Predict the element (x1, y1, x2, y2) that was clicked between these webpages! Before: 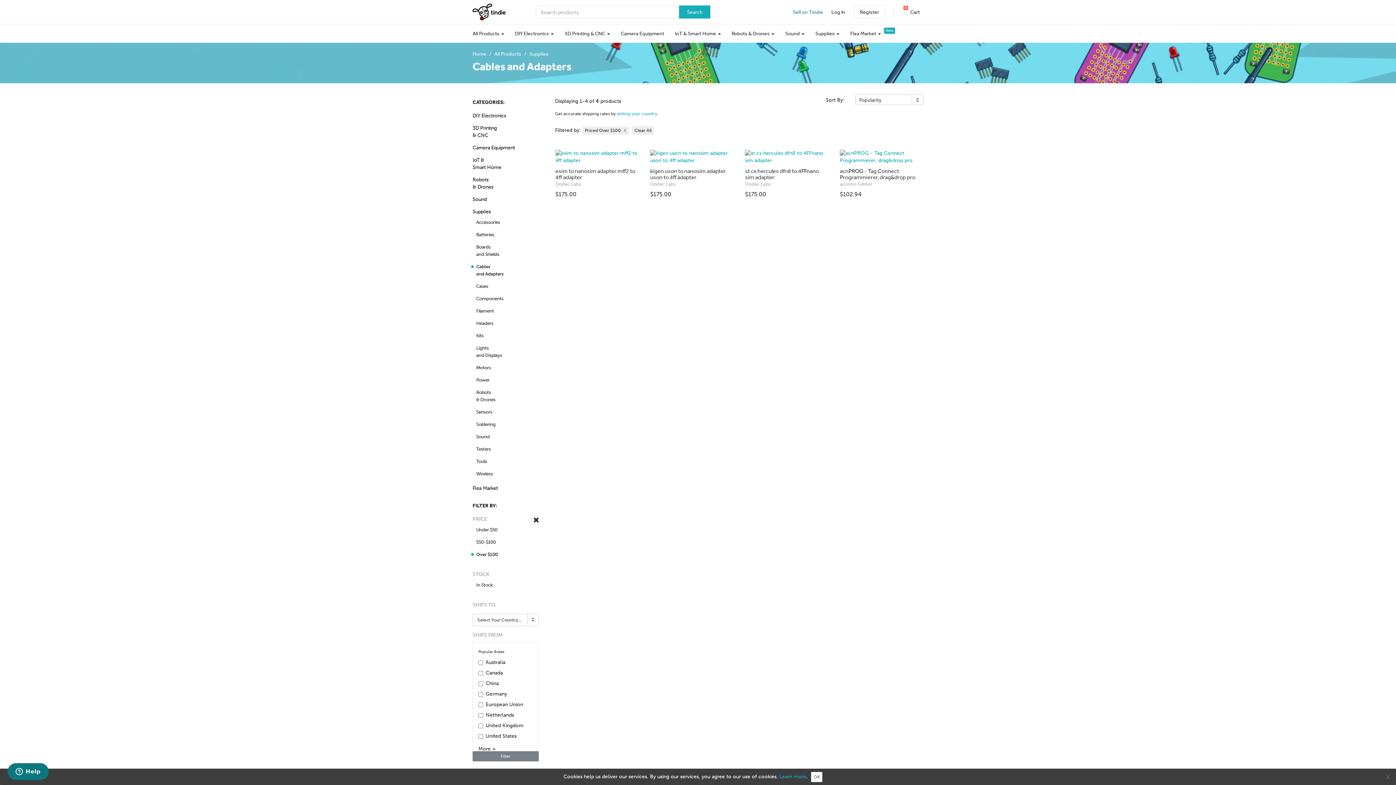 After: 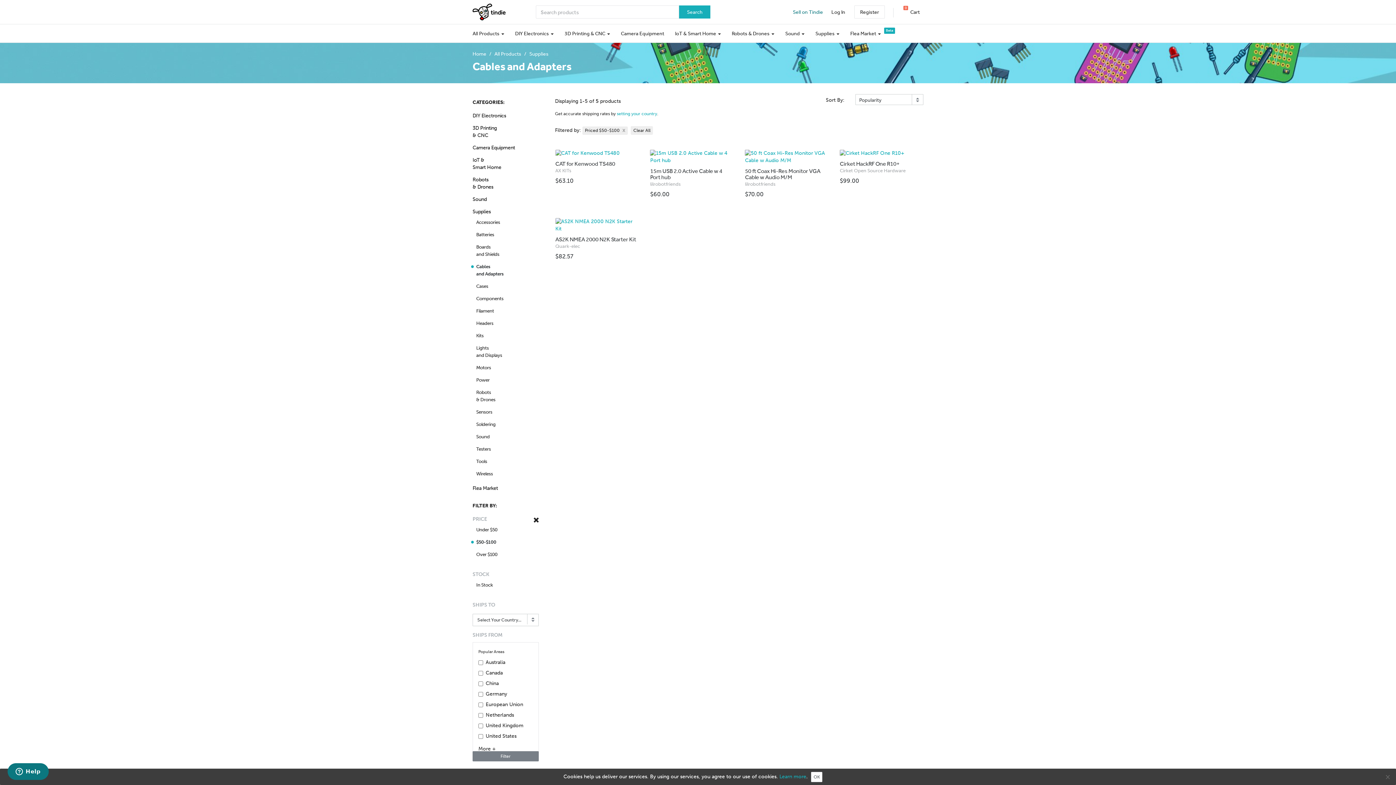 Action: label: $50-$100 bbox: (472, 538, 538, 546)